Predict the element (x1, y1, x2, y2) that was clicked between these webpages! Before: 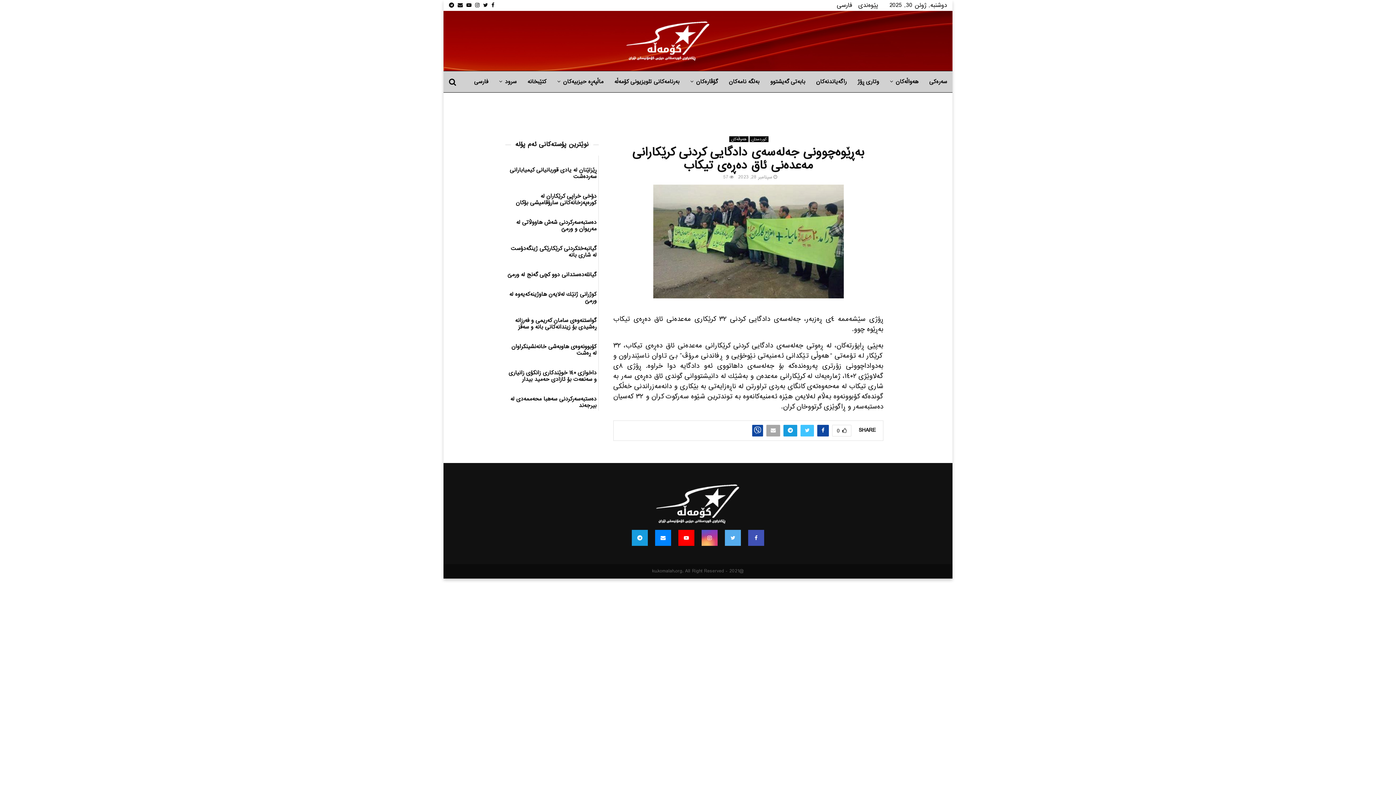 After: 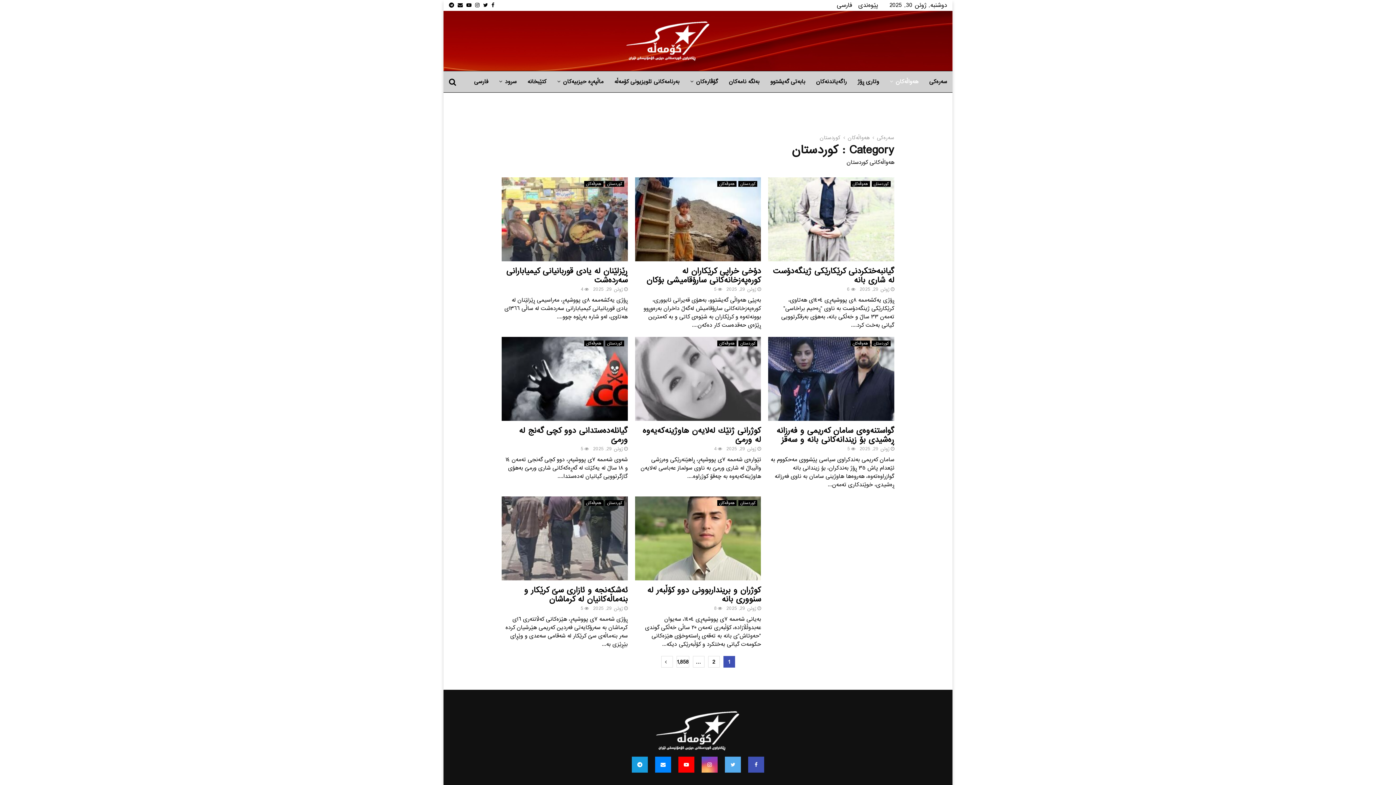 Action: label: كوردستان bbox: (749, 136, 768, 142)